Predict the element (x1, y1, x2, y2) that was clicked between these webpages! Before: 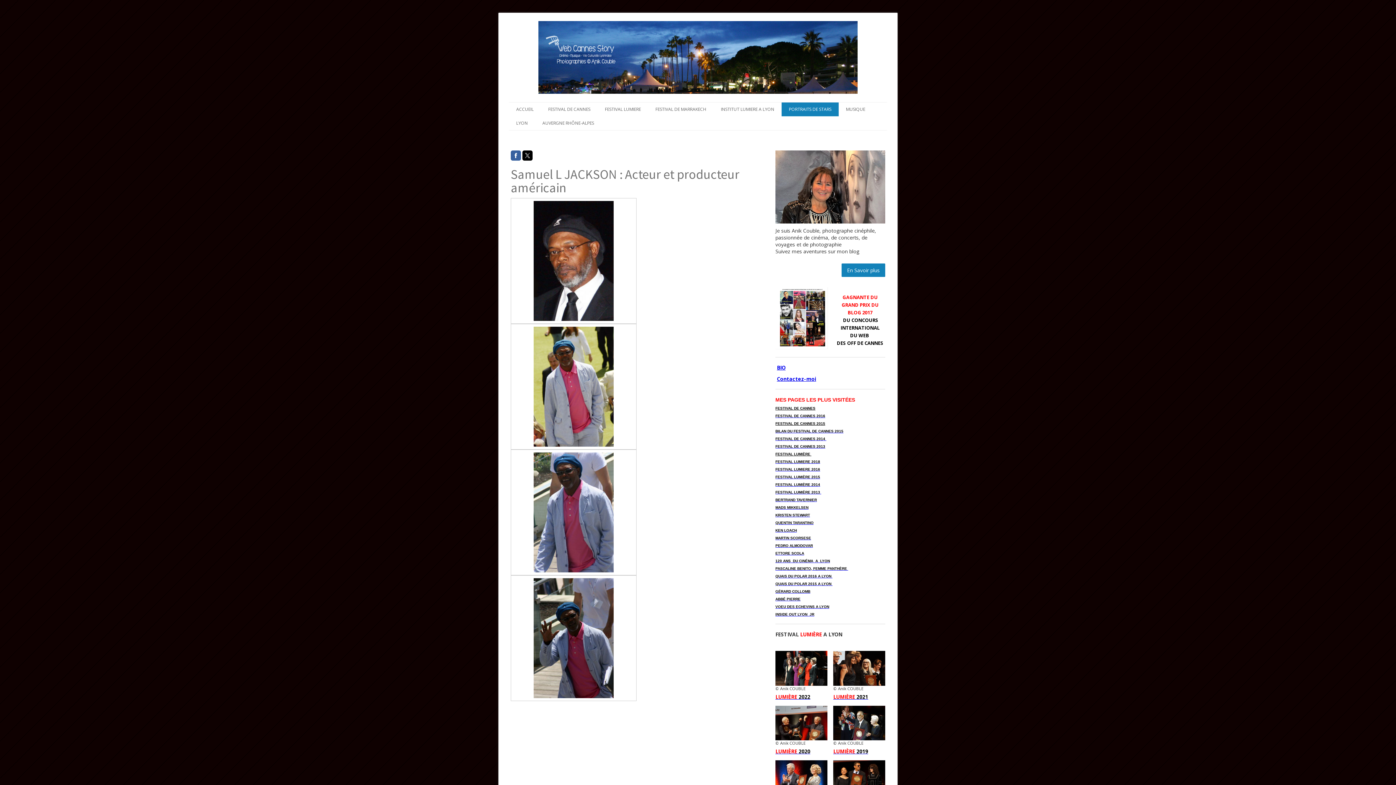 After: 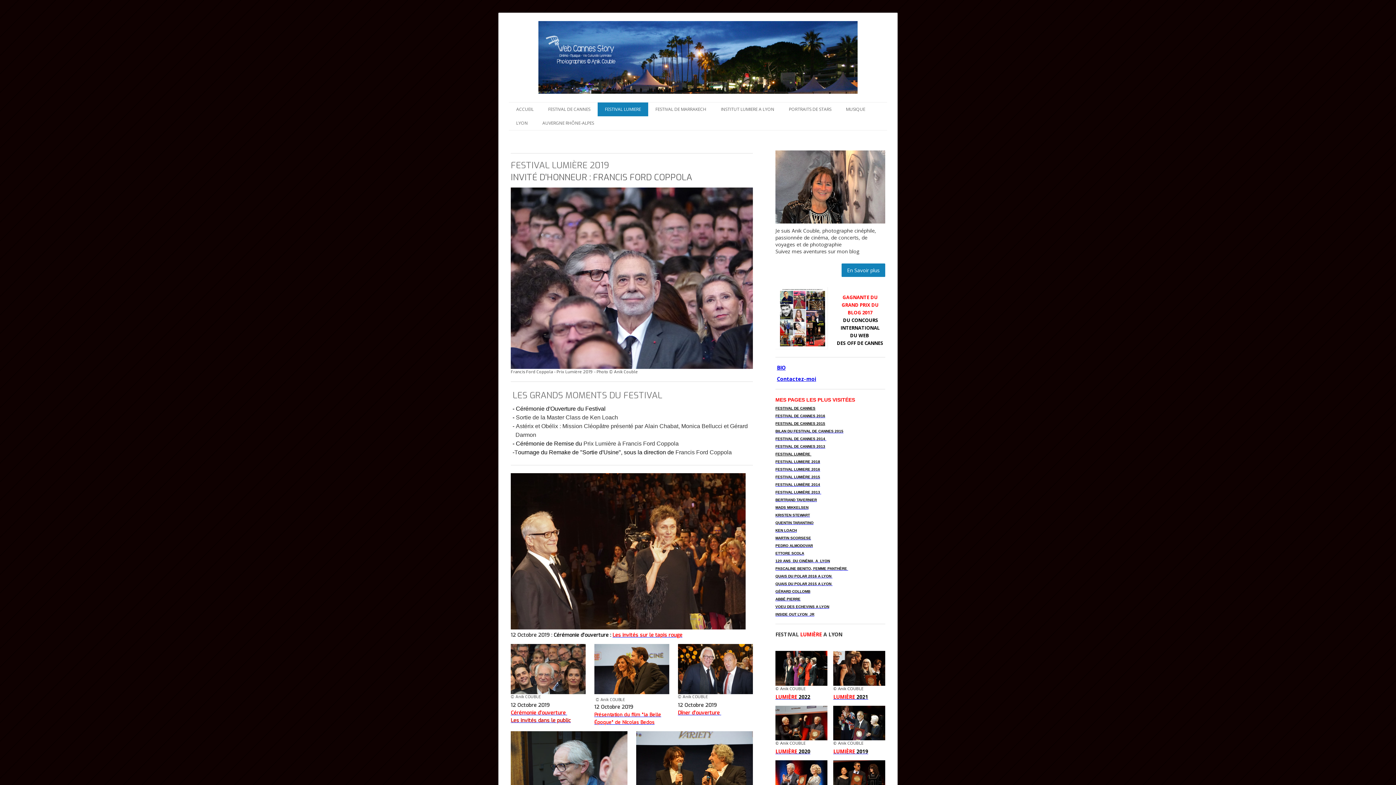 Action: bbox: (833, 748, 868, 755) label: LUMIÈRE 2019